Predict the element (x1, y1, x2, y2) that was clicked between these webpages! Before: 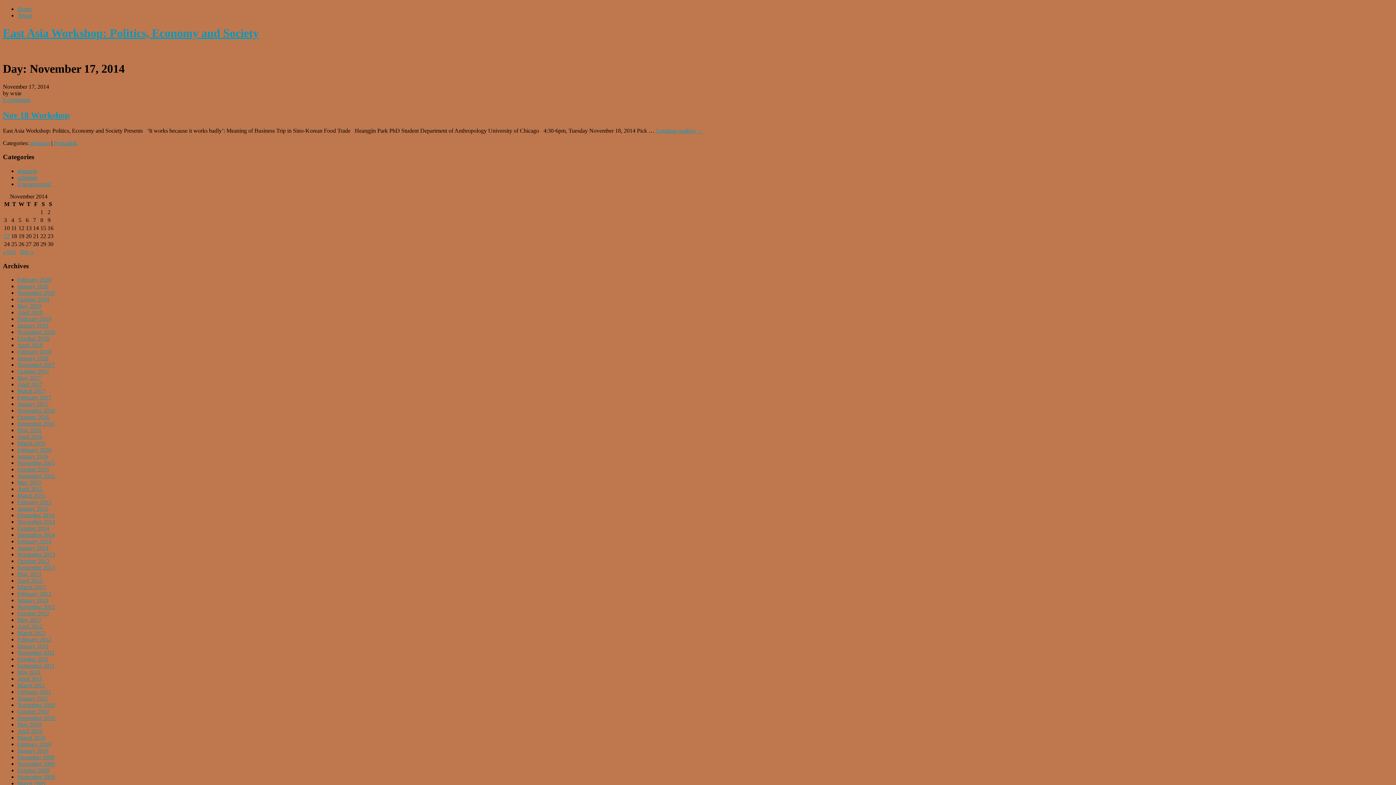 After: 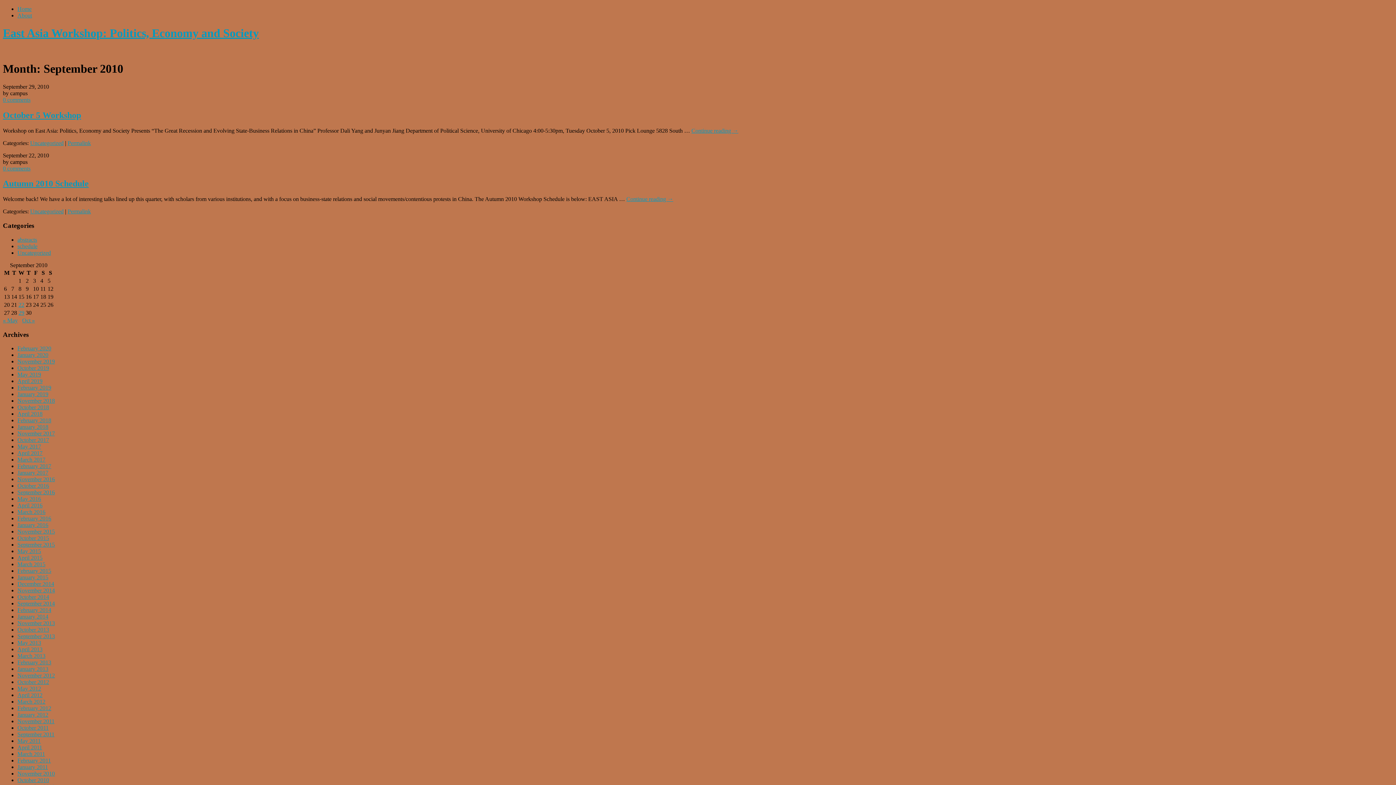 Action: label: September 2010 bbox: (17, 715, 54, 721)